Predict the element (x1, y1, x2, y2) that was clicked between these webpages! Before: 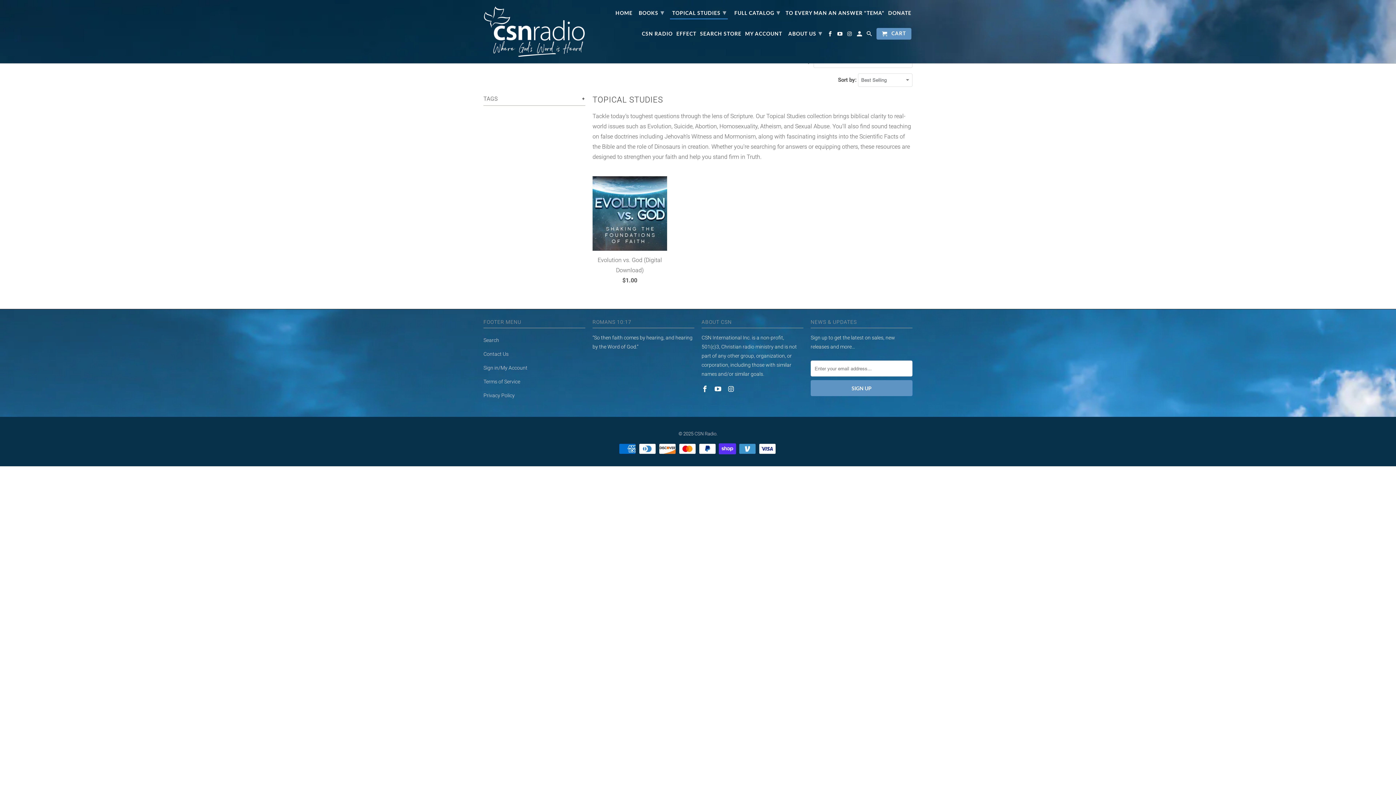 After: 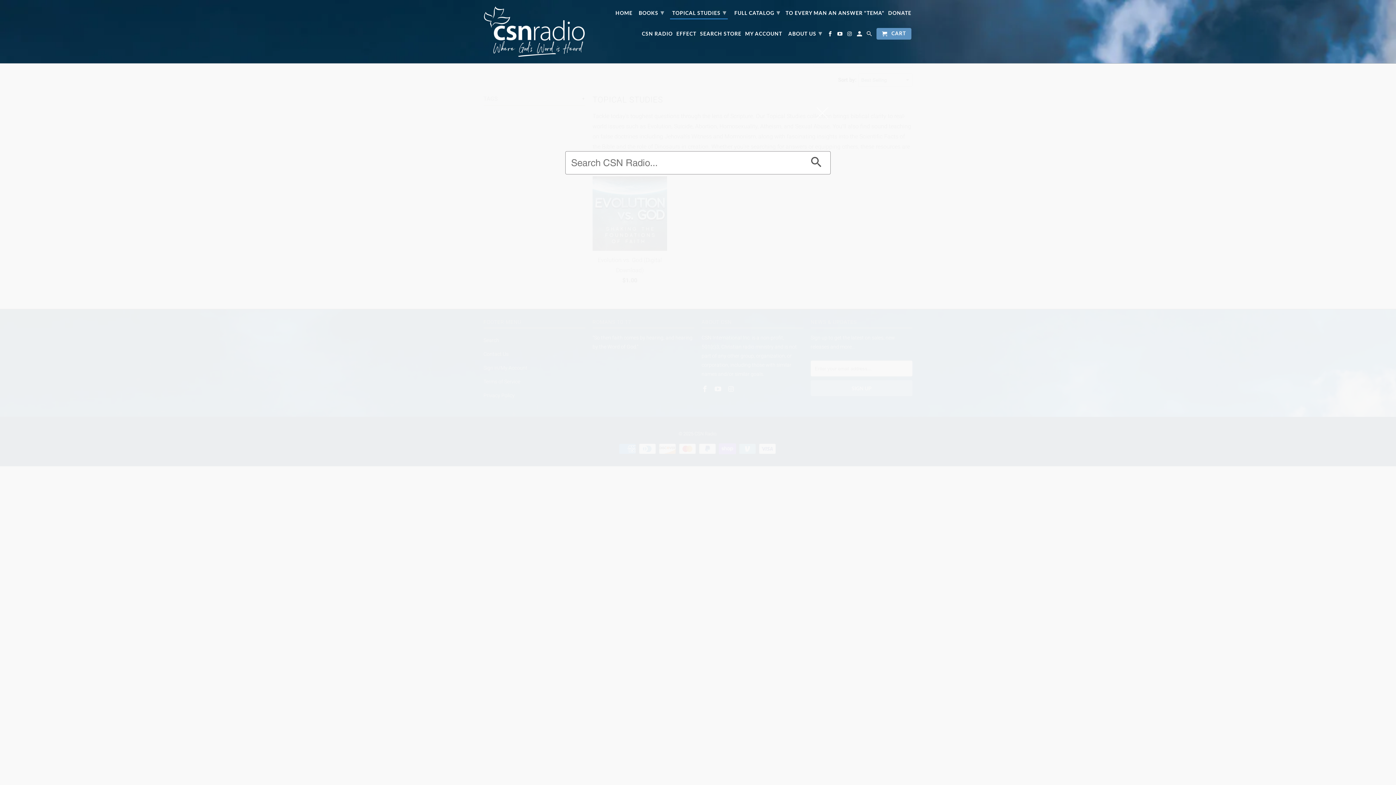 Action: bbox: (866, 30, 873, 39)